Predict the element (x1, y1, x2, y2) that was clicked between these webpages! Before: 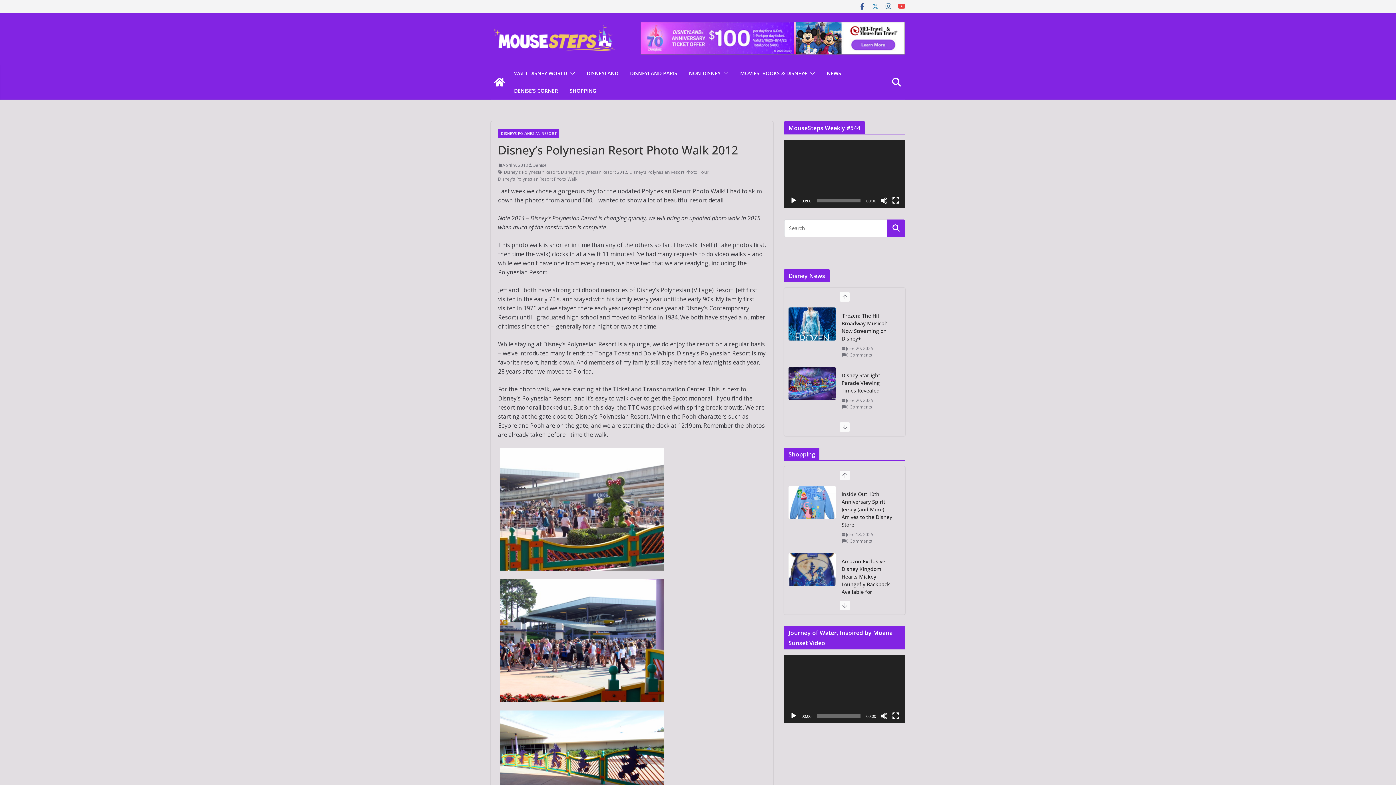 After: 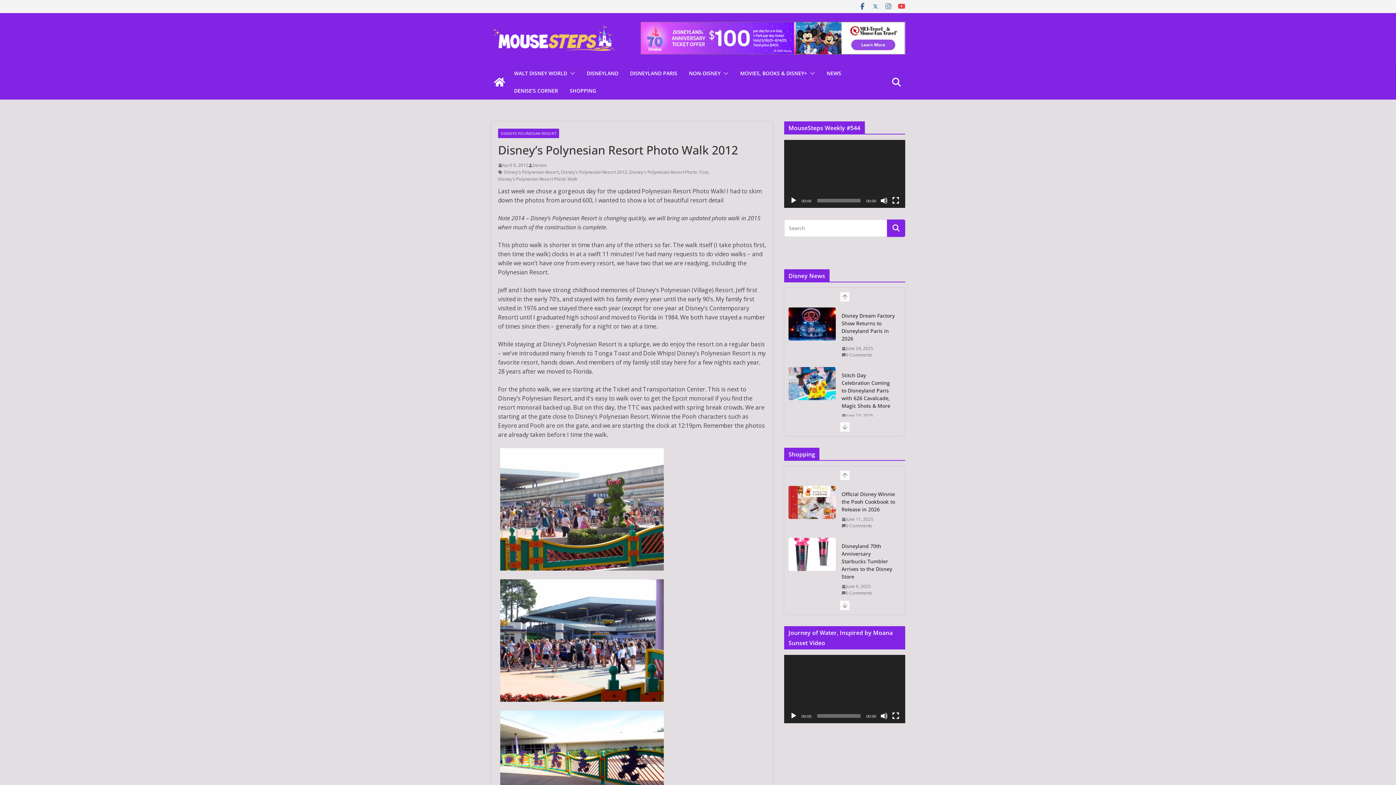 Action: bbox: (790, 712, 797, 719) label: Play